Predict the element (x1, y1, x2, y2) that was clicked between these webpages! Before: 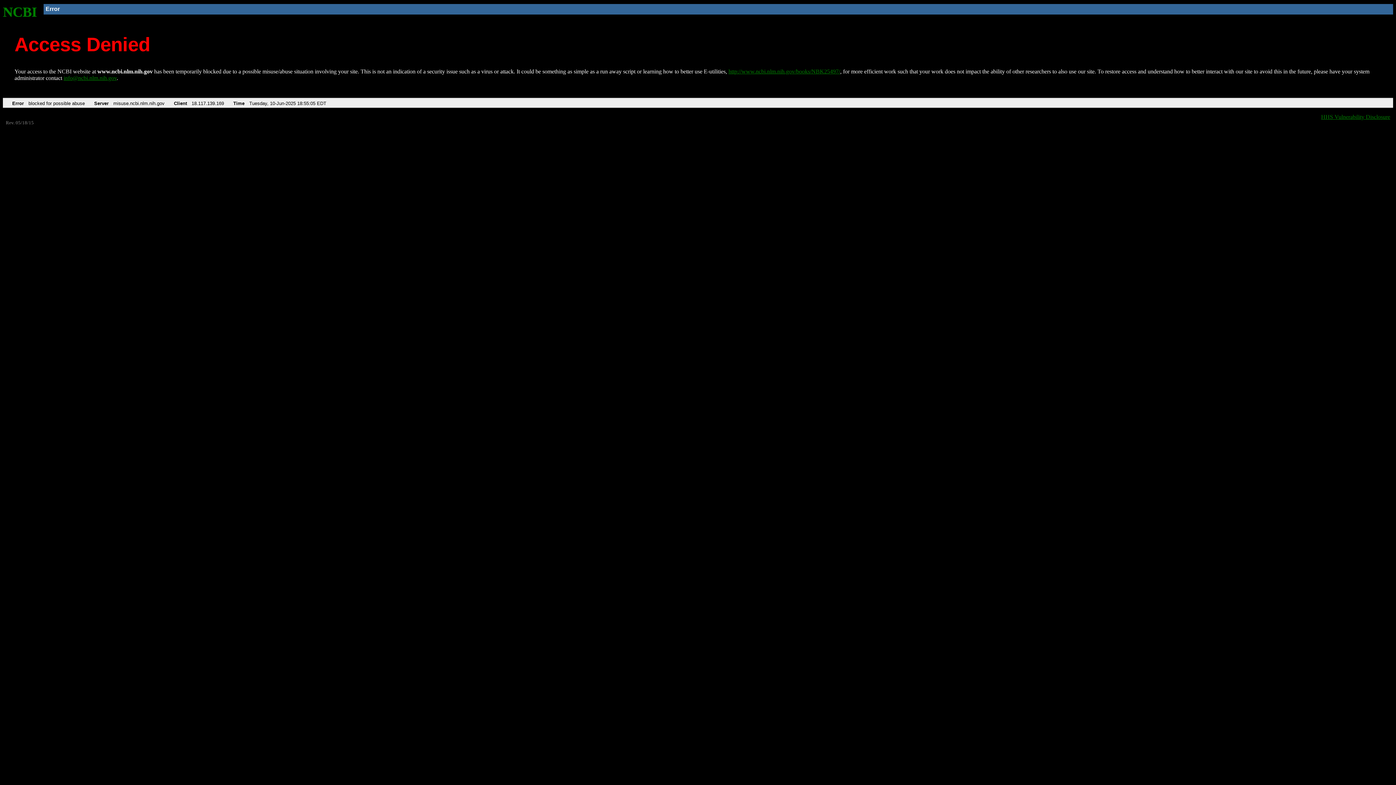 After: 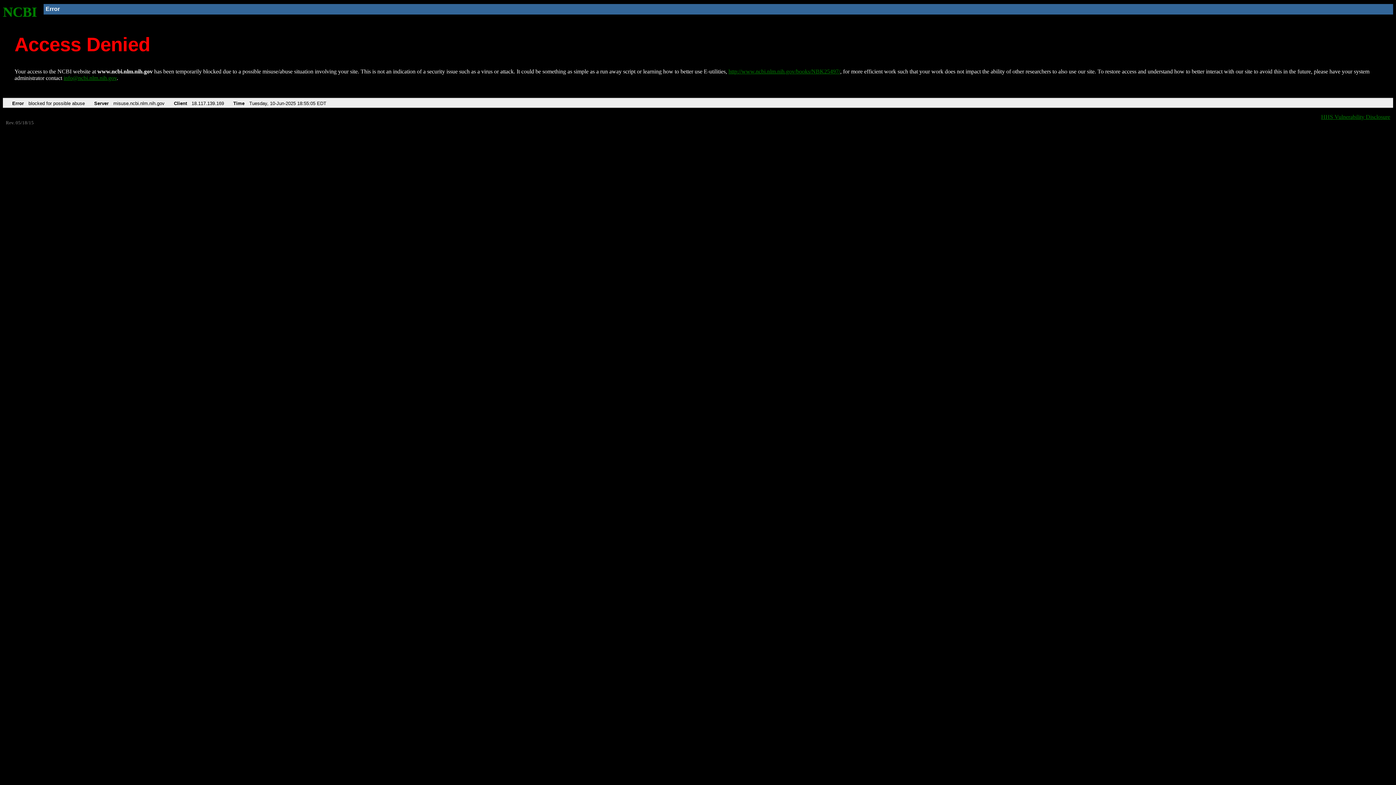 Action: bbox: (63, 75, 116, 81) label: info@ncbi.nlm.nih.gov